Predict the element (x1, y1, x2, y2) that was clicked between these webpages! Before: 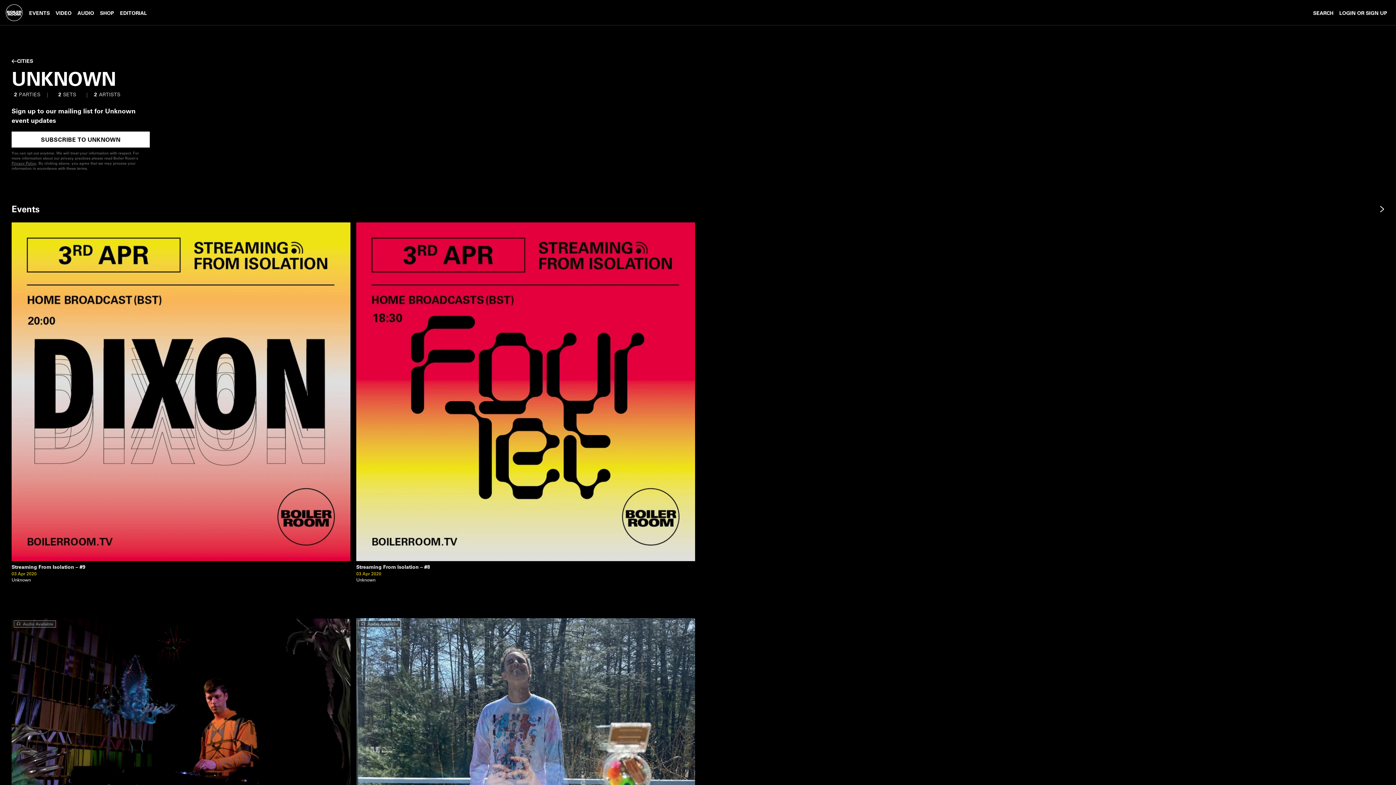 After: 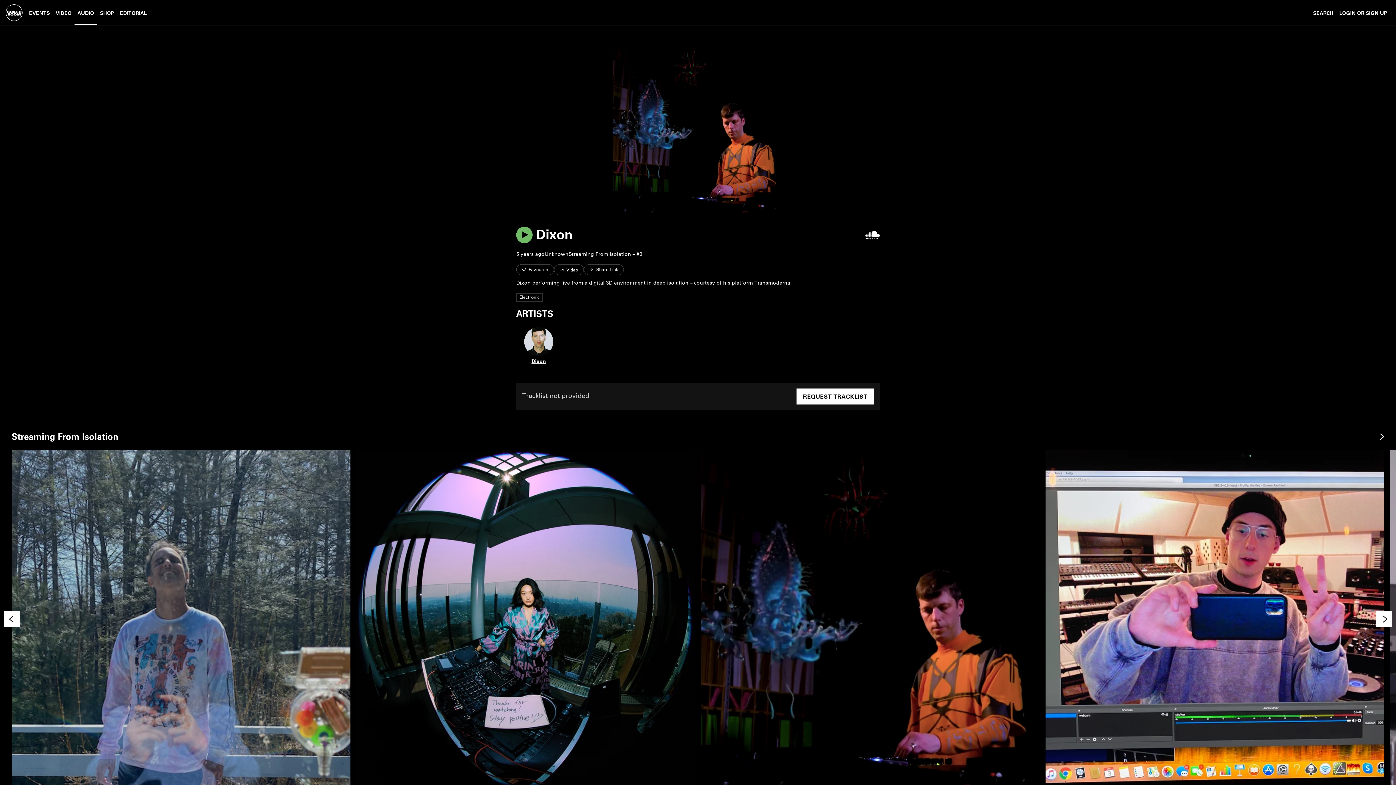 Action: label: Audio Available bbox: (14, 621, 54, 627)